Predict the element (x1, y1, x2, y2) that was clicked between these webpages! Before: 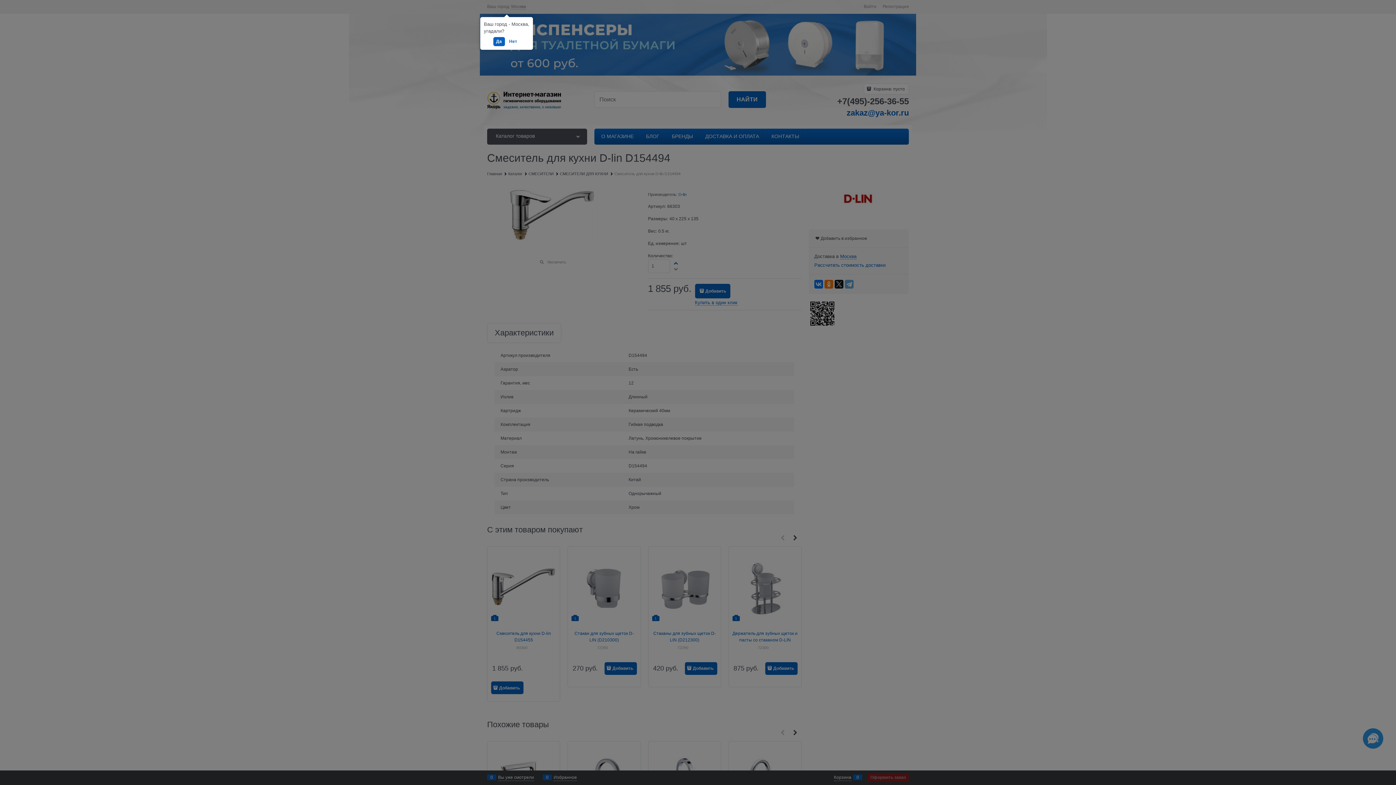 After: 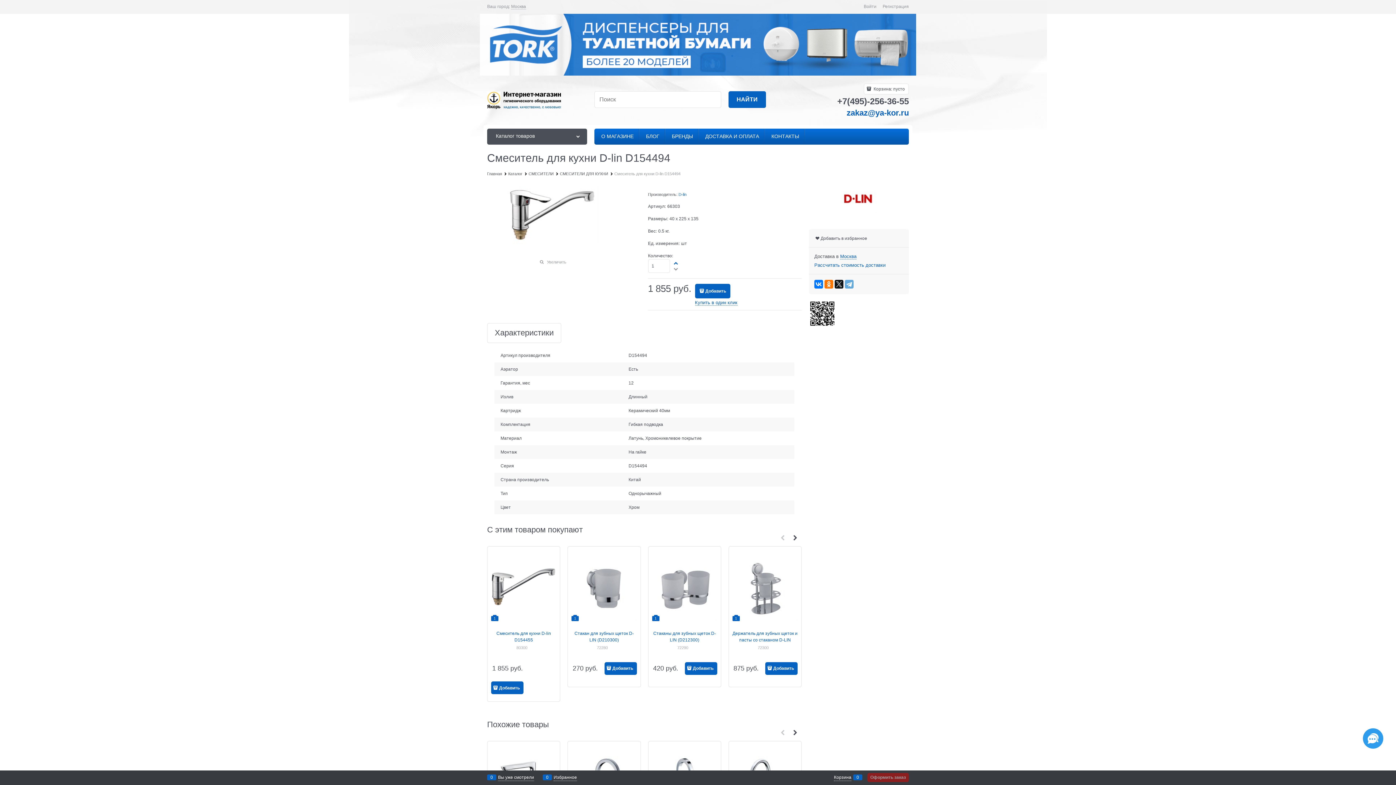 Action: label: Да bbox: (493, 37, 504, 46)